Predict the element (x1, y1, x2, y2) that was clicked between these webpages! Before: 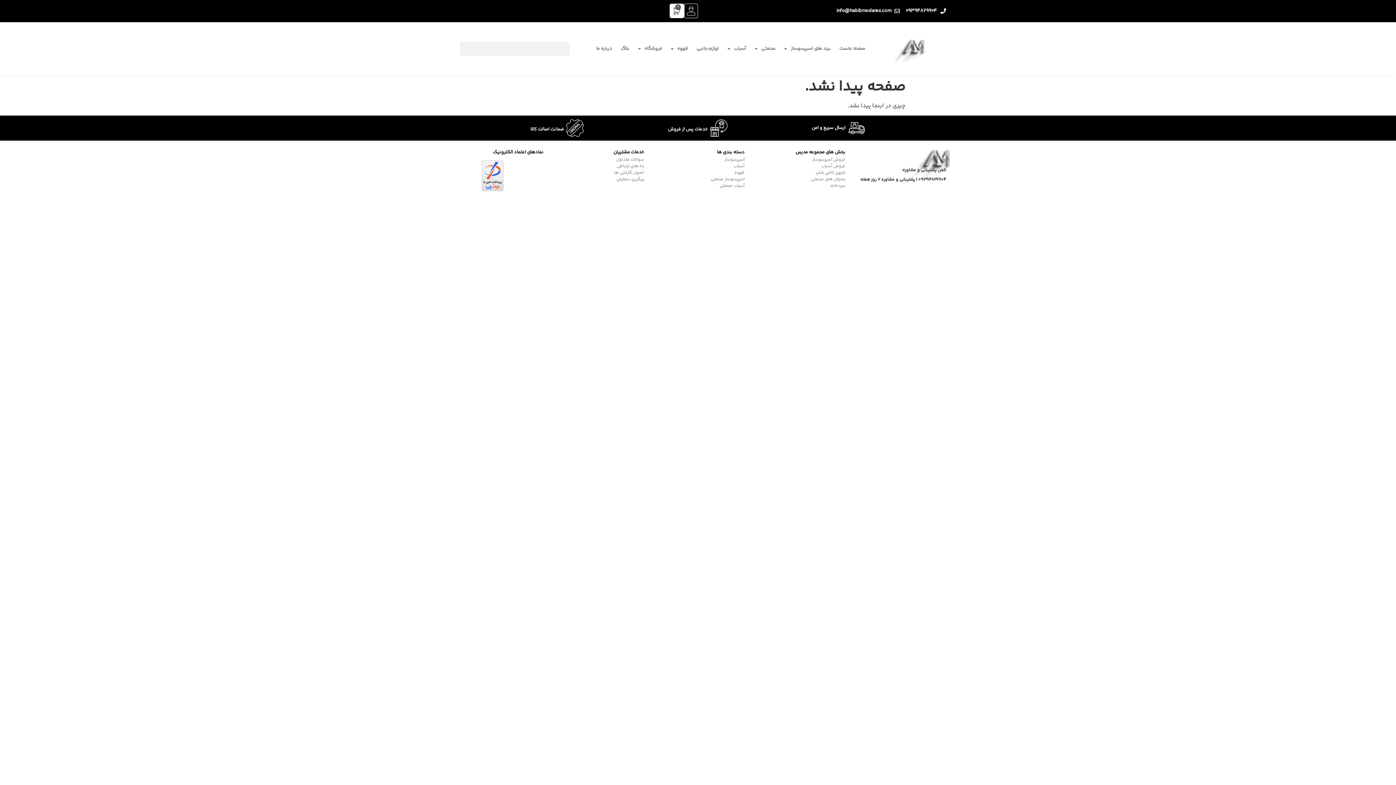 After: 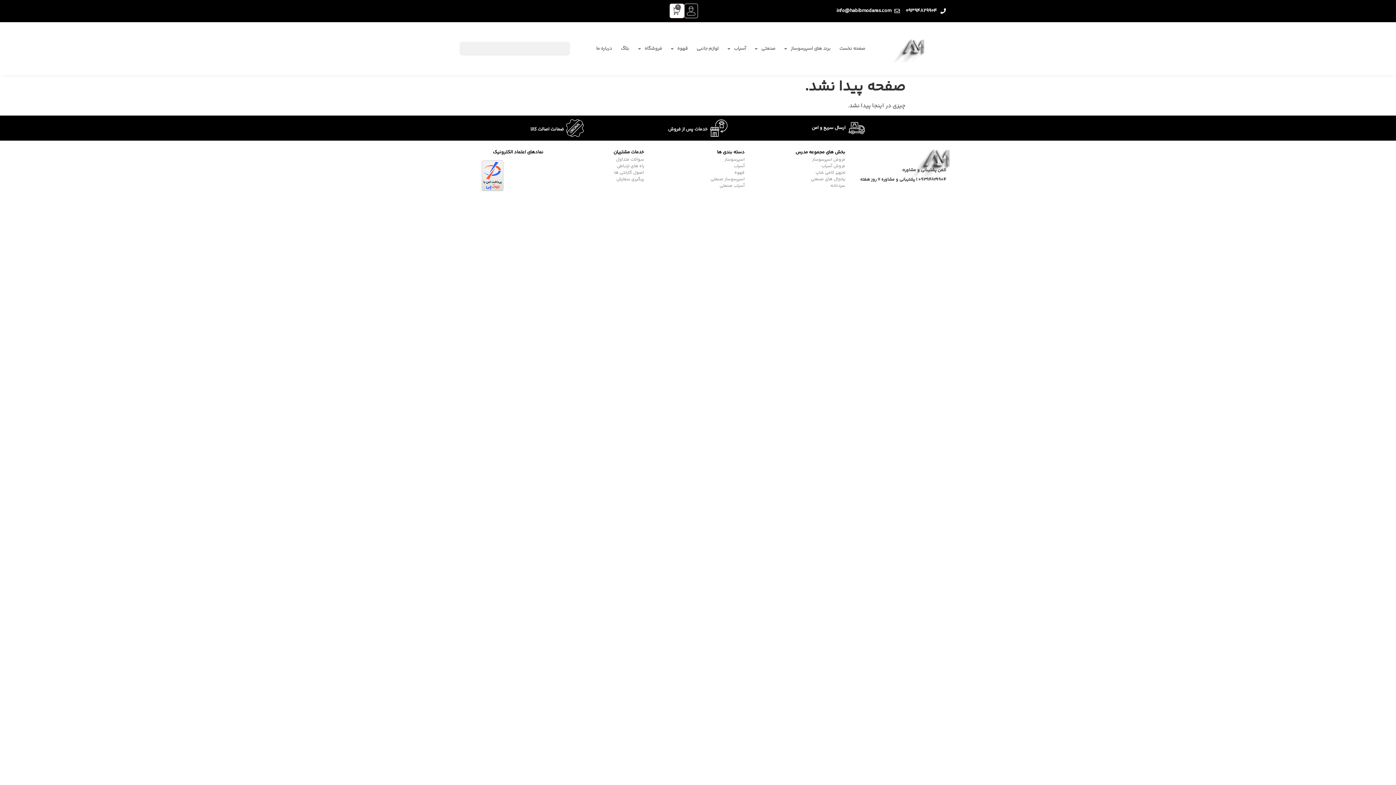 Action: bbox: (638, 40, 662, 57) label: فروشگاه